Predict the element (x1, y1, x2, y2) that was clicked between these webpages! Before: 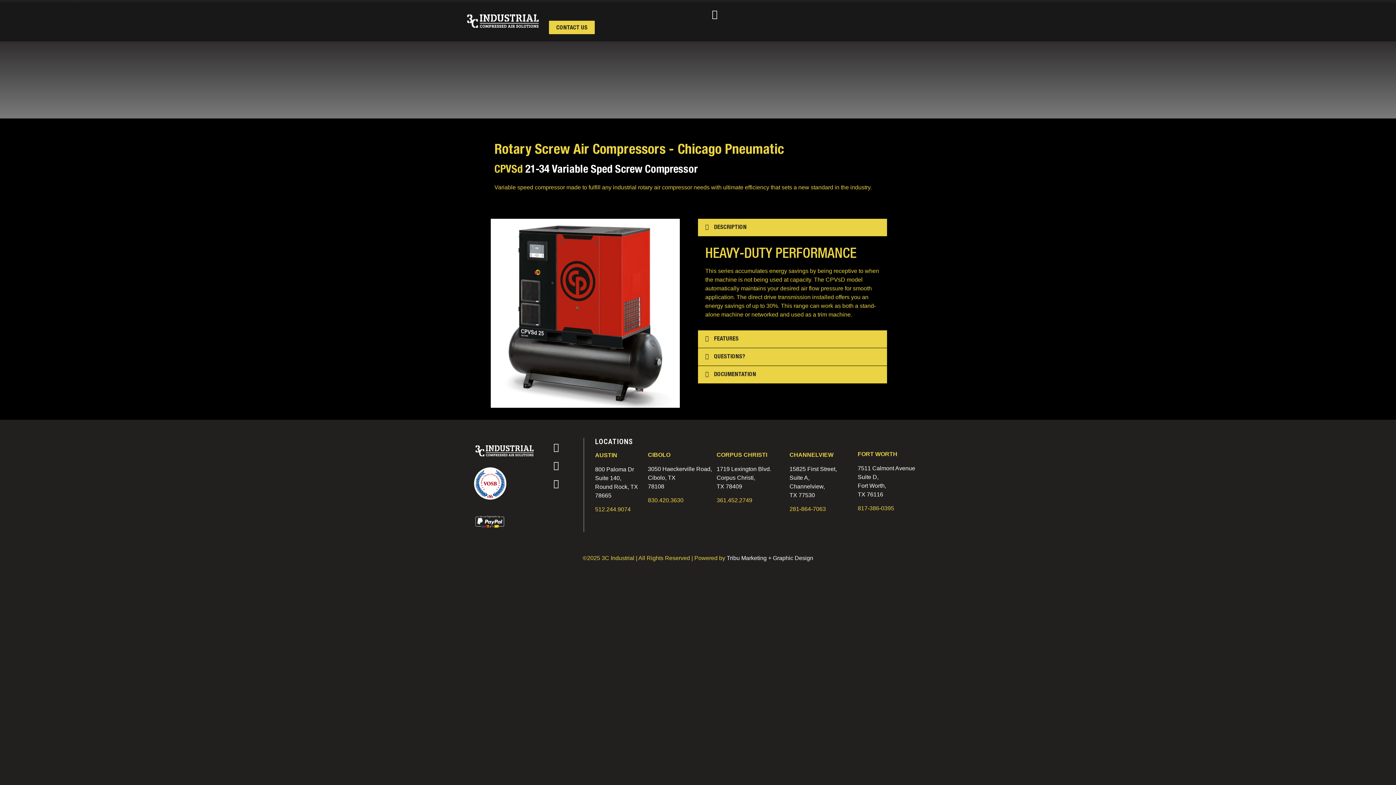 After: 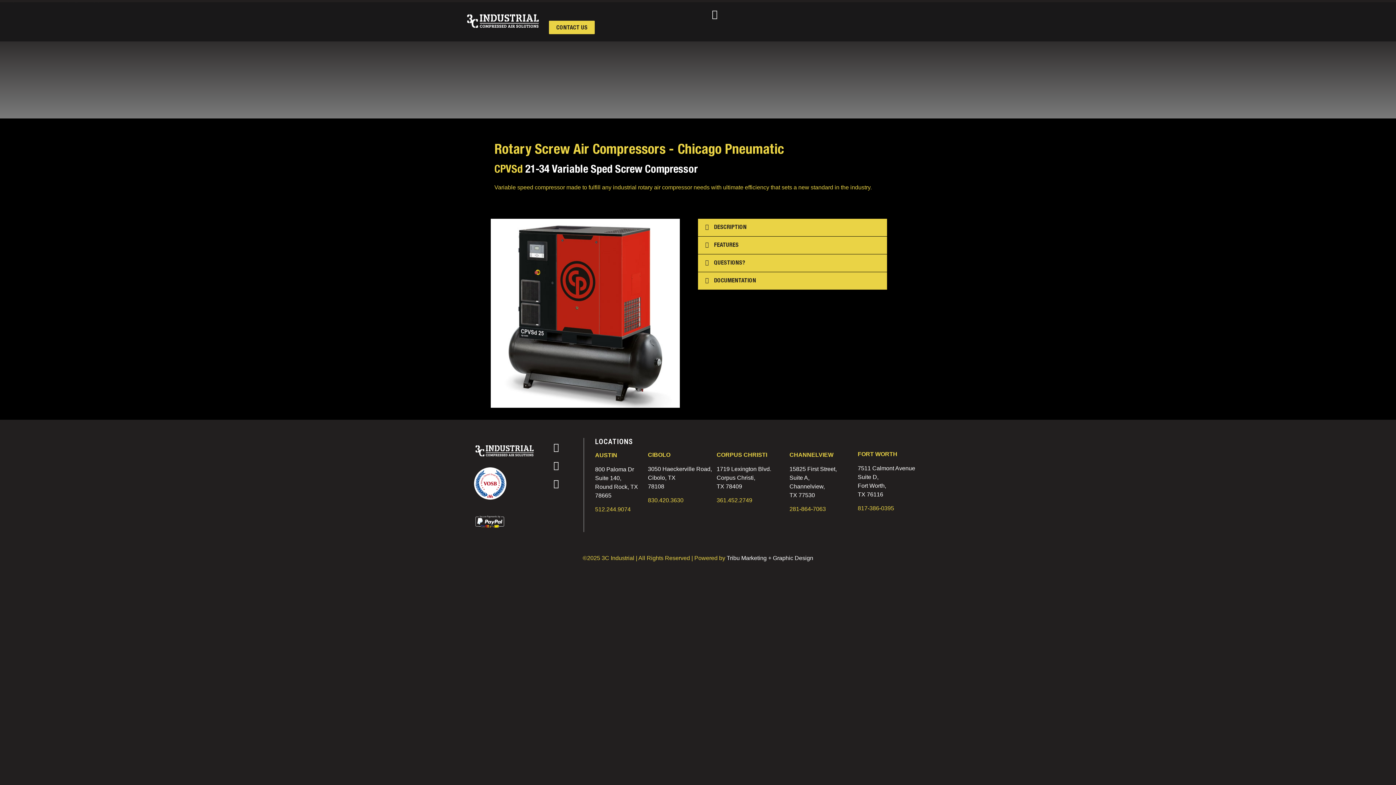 Action: bbox: (698, 219, 887, 236) label: DESCRIPTION